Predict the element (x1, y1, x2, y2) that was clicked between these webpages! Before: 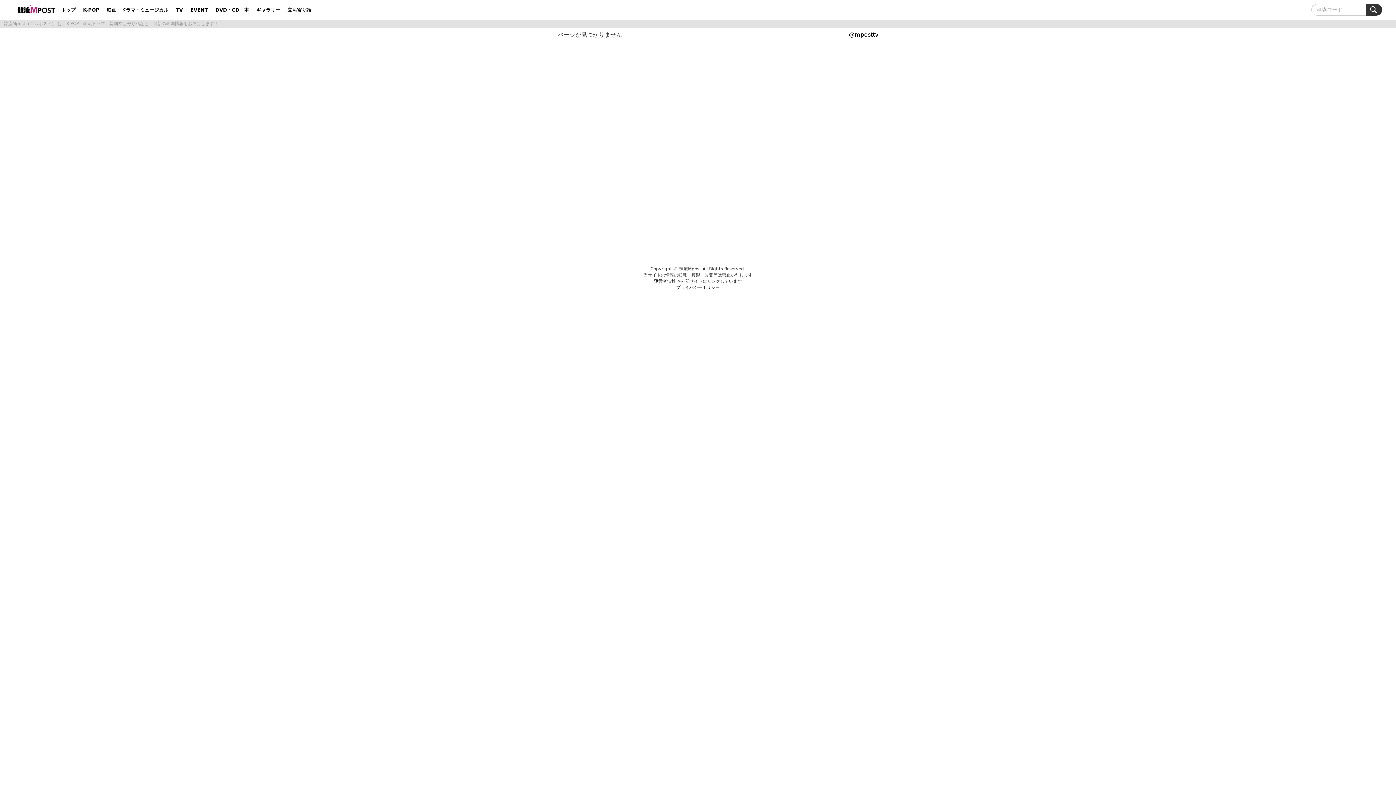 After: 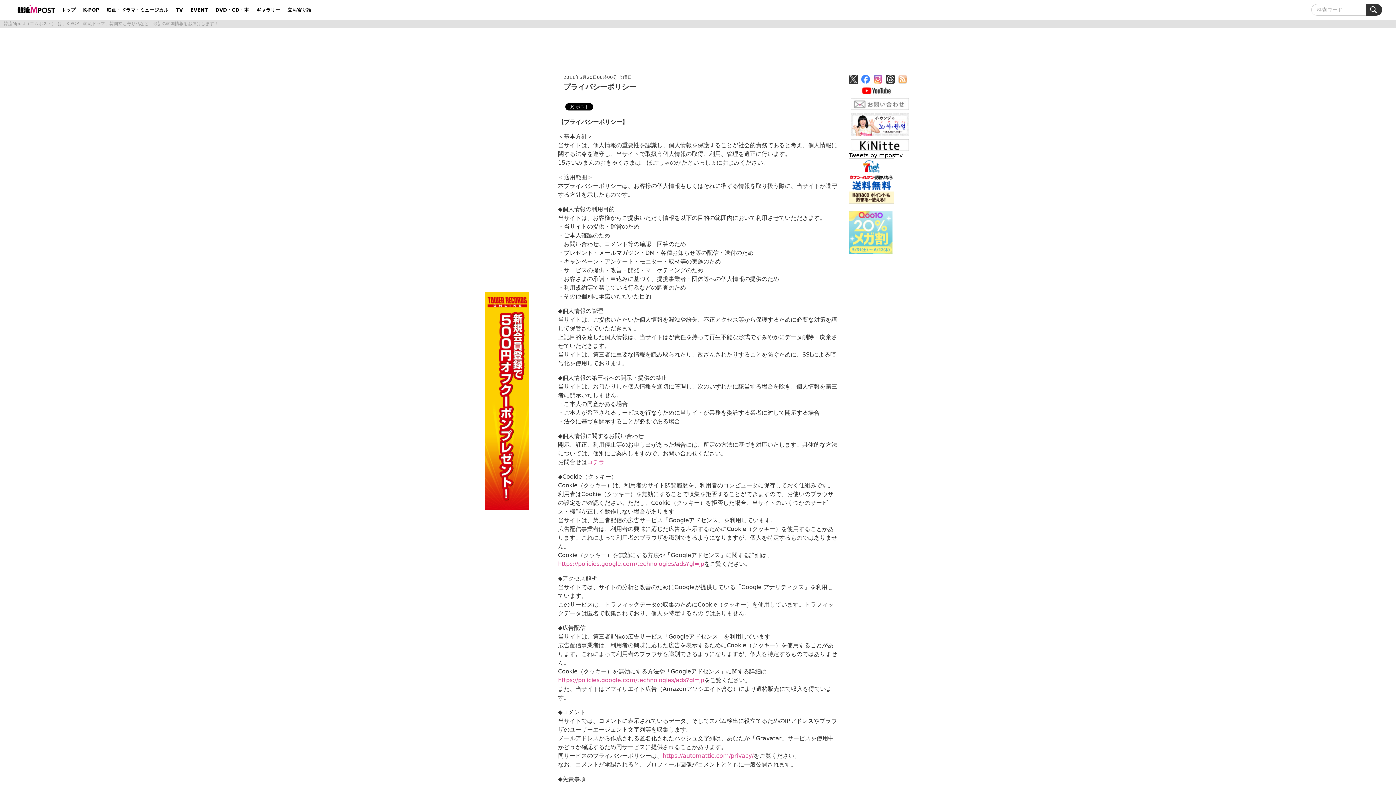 Action: bbox: (676, 285, 720, 290) label: プライバシーポリシー